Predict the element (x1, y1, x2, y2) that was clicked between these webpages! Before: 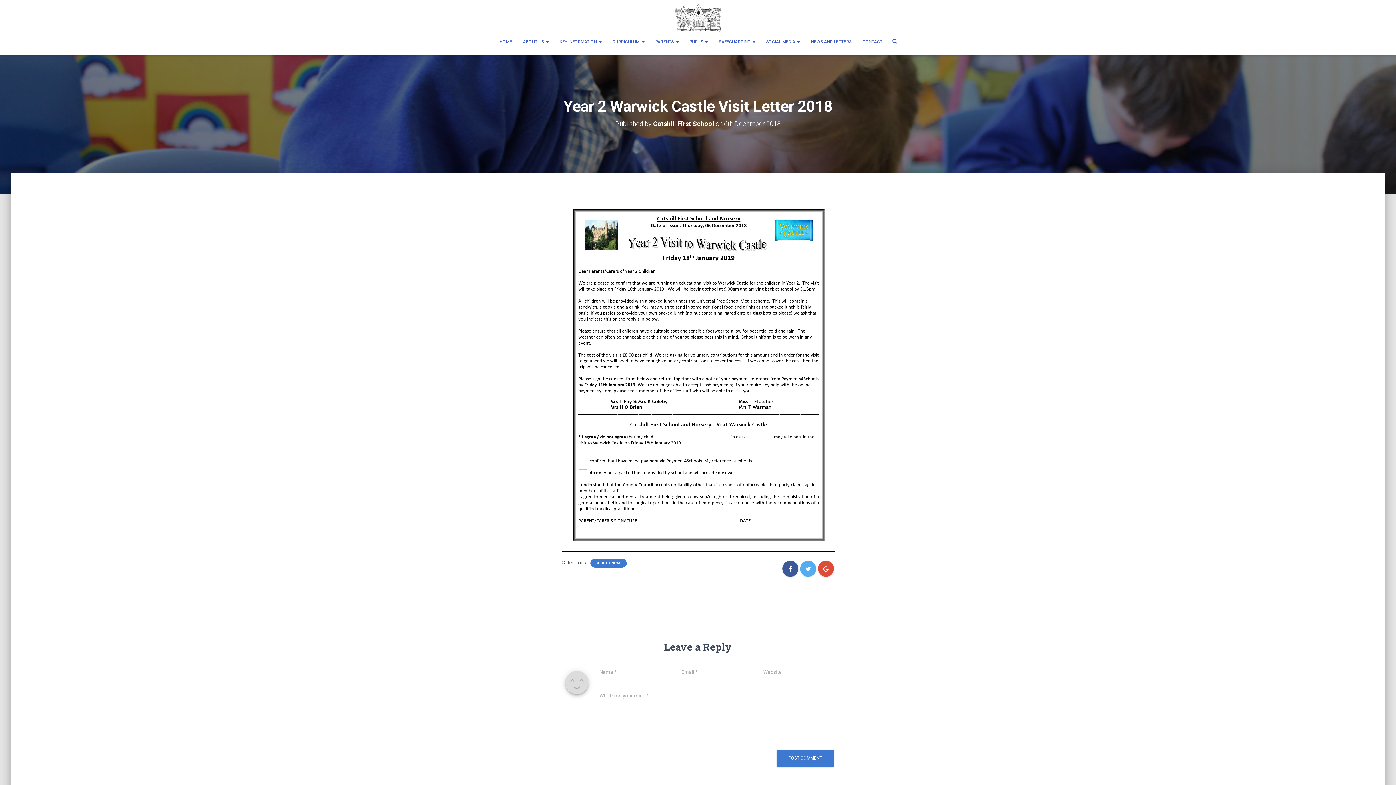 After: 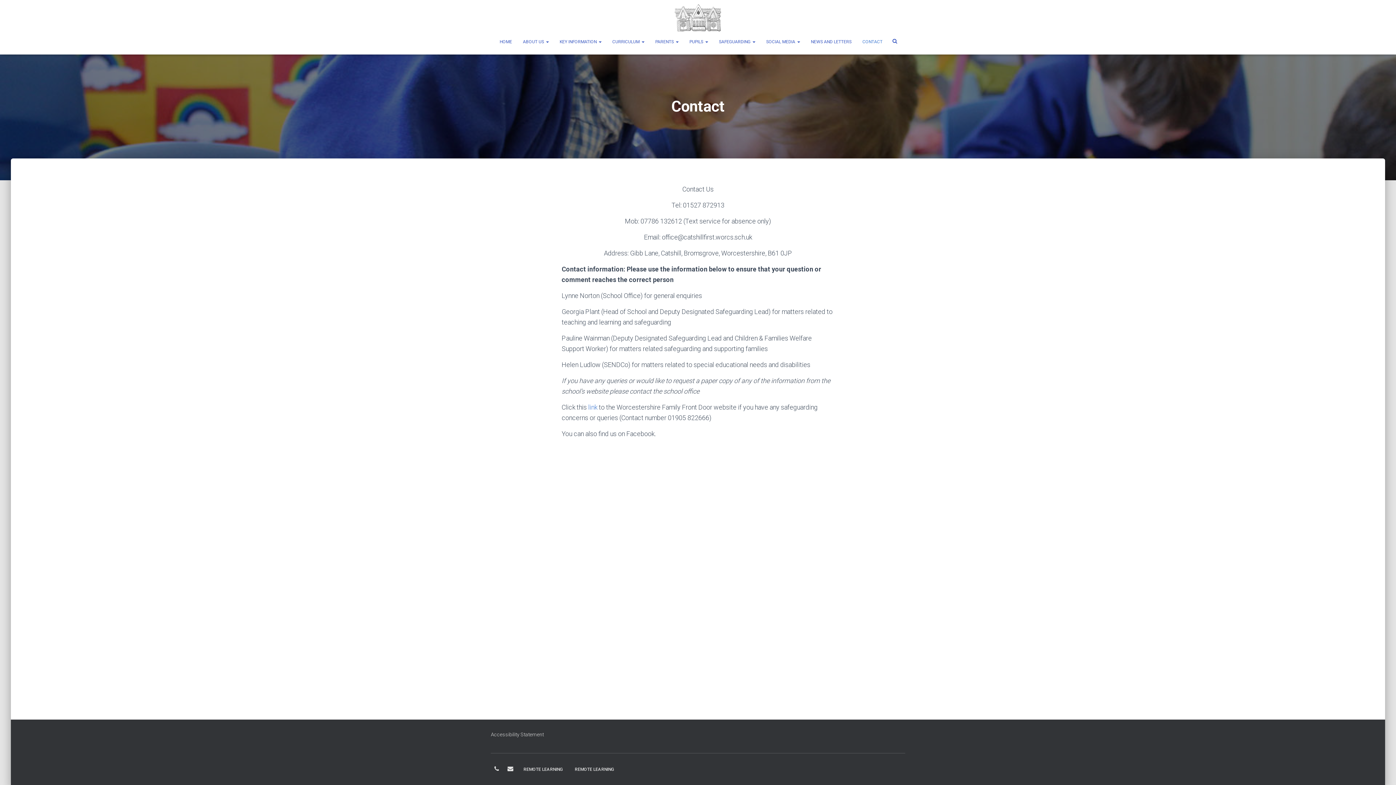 Action: bbox: (857, 32, 888, 50) label: CONTACT